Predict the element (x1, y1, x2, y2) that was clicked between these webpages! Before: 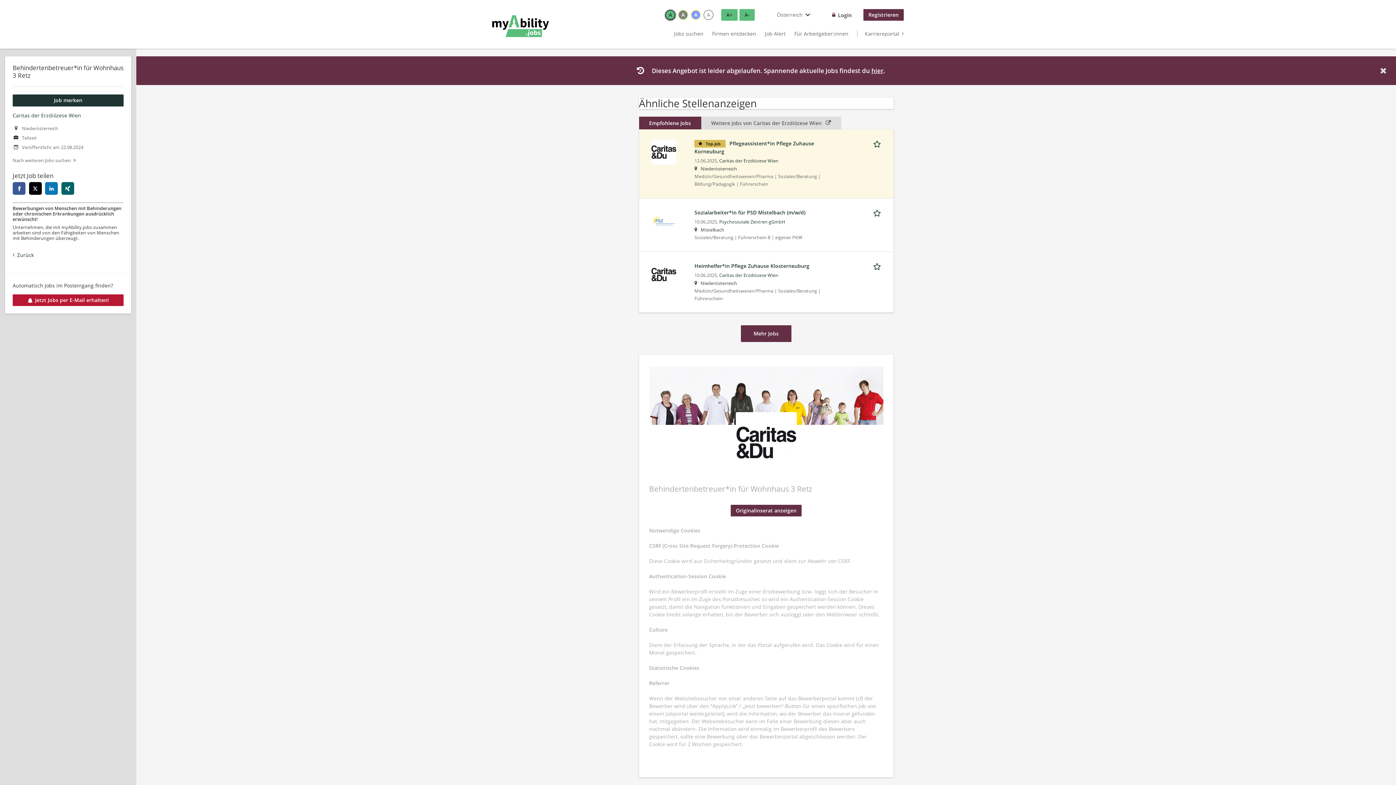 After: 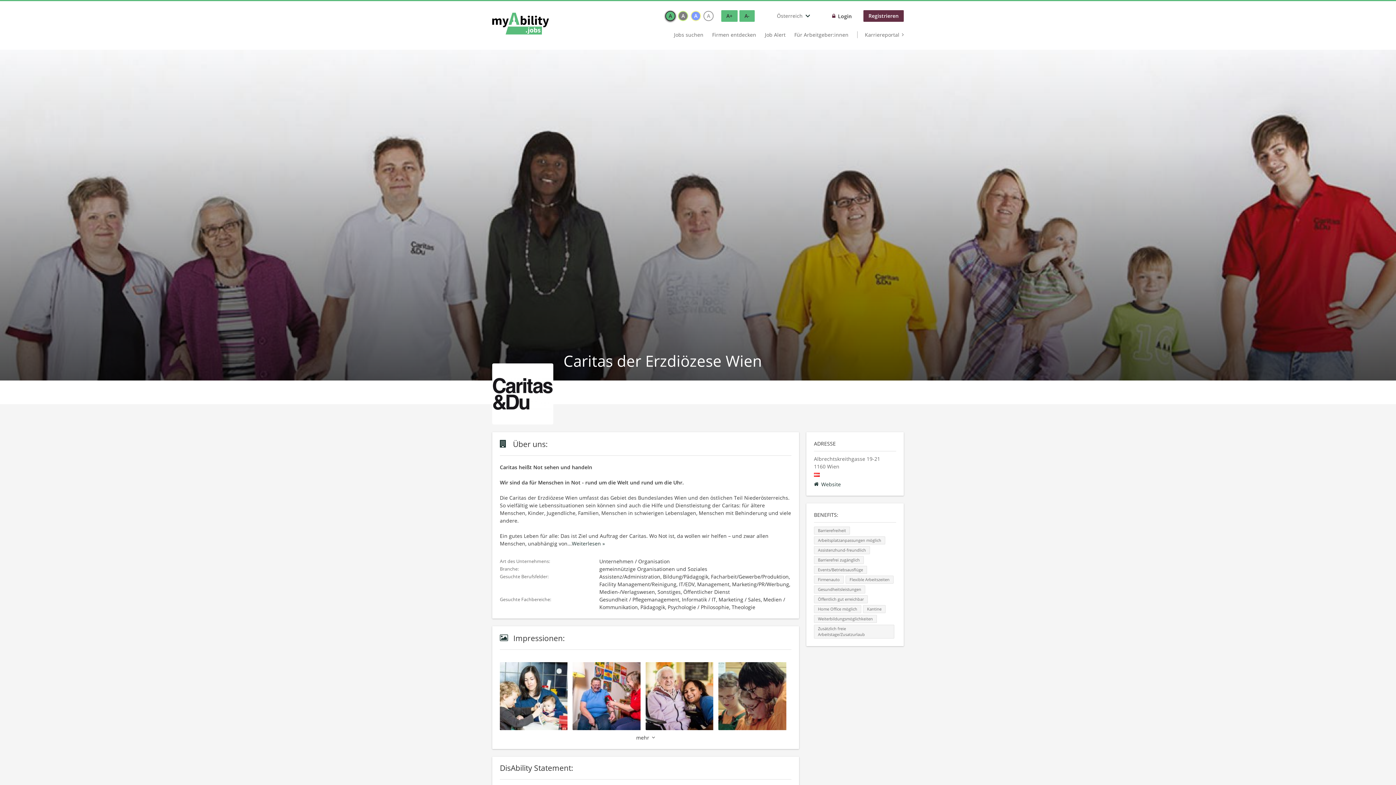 Action: label: Caritas der Erzdiözese Wien bbox: (12, 111, 81, 118)